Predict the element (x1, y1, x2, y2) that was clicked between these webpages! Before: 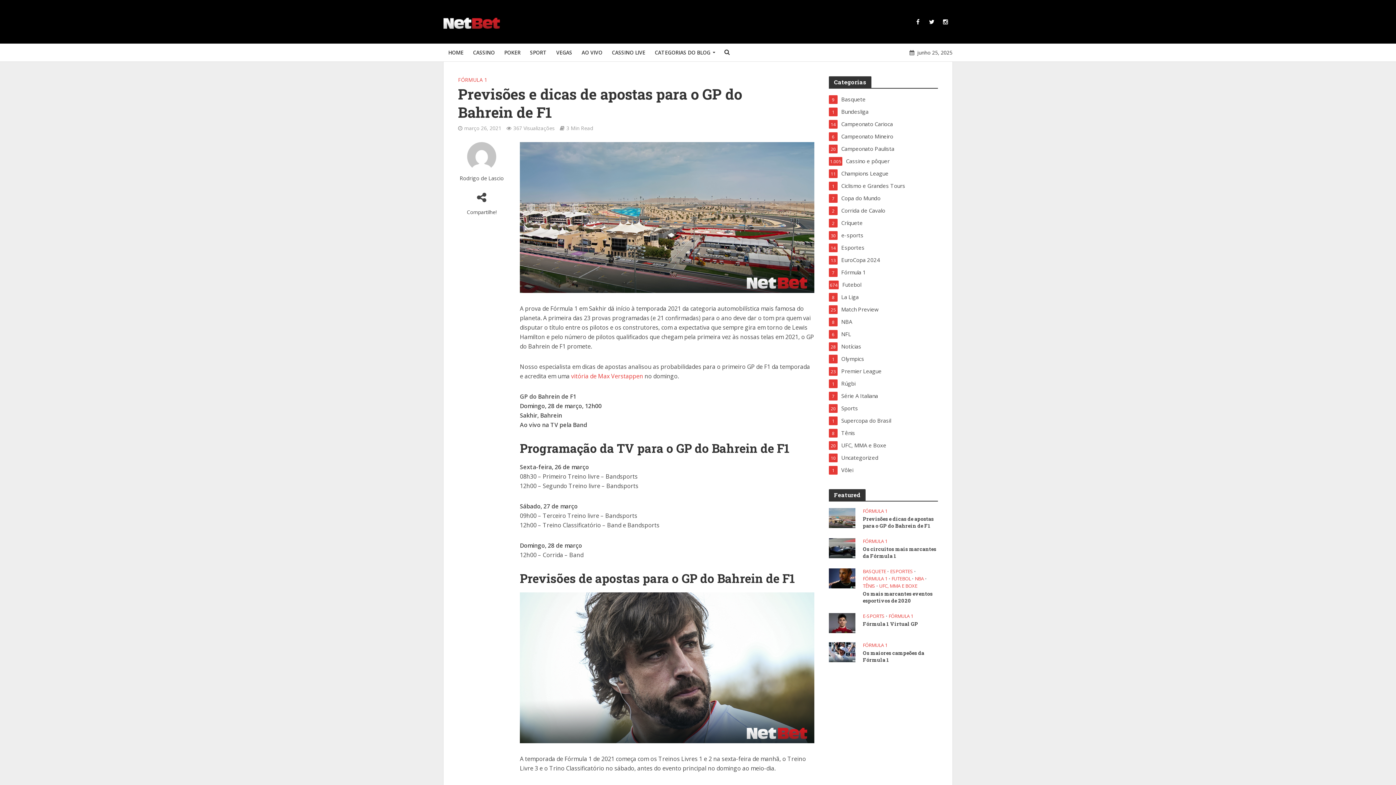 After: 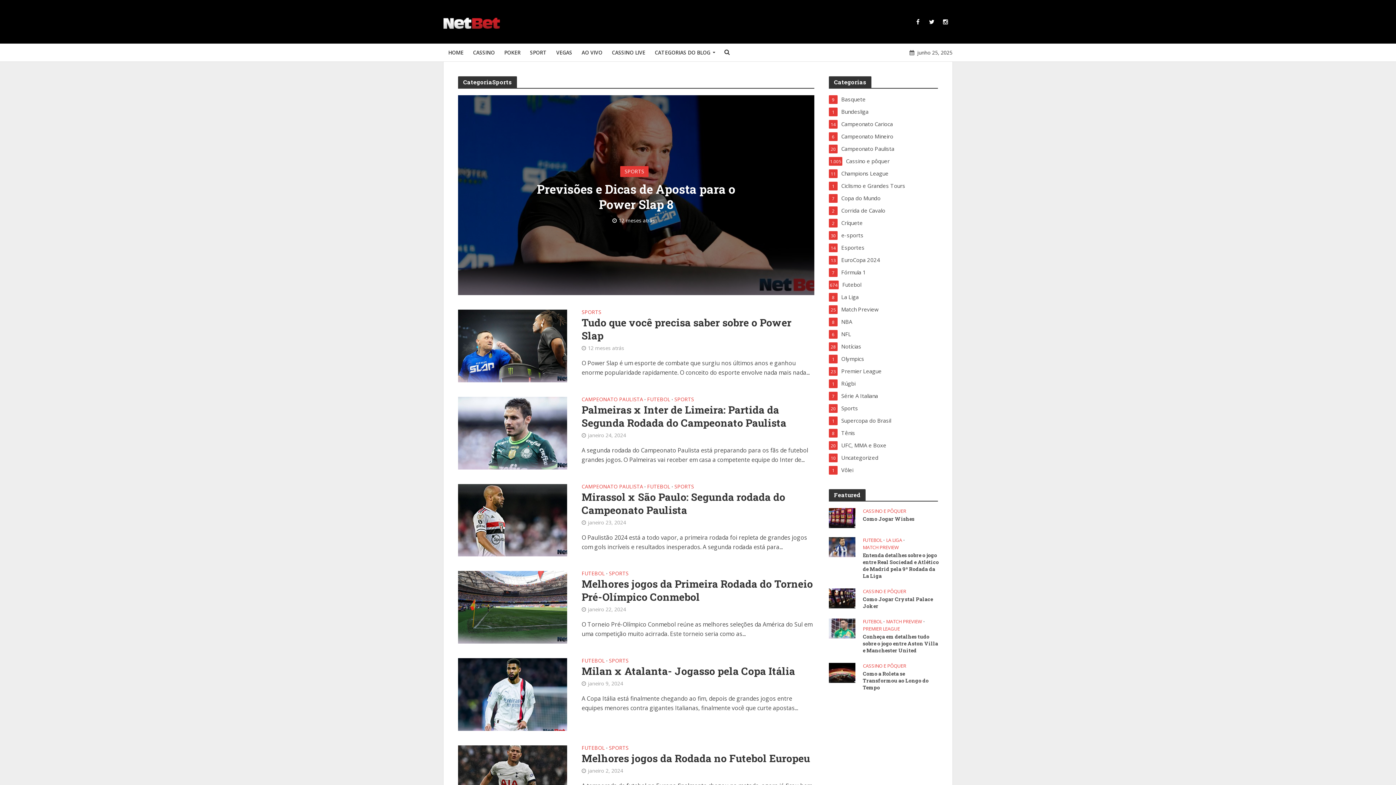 Action: label: Sports
20 bbox: (829, 404, 938, 412)